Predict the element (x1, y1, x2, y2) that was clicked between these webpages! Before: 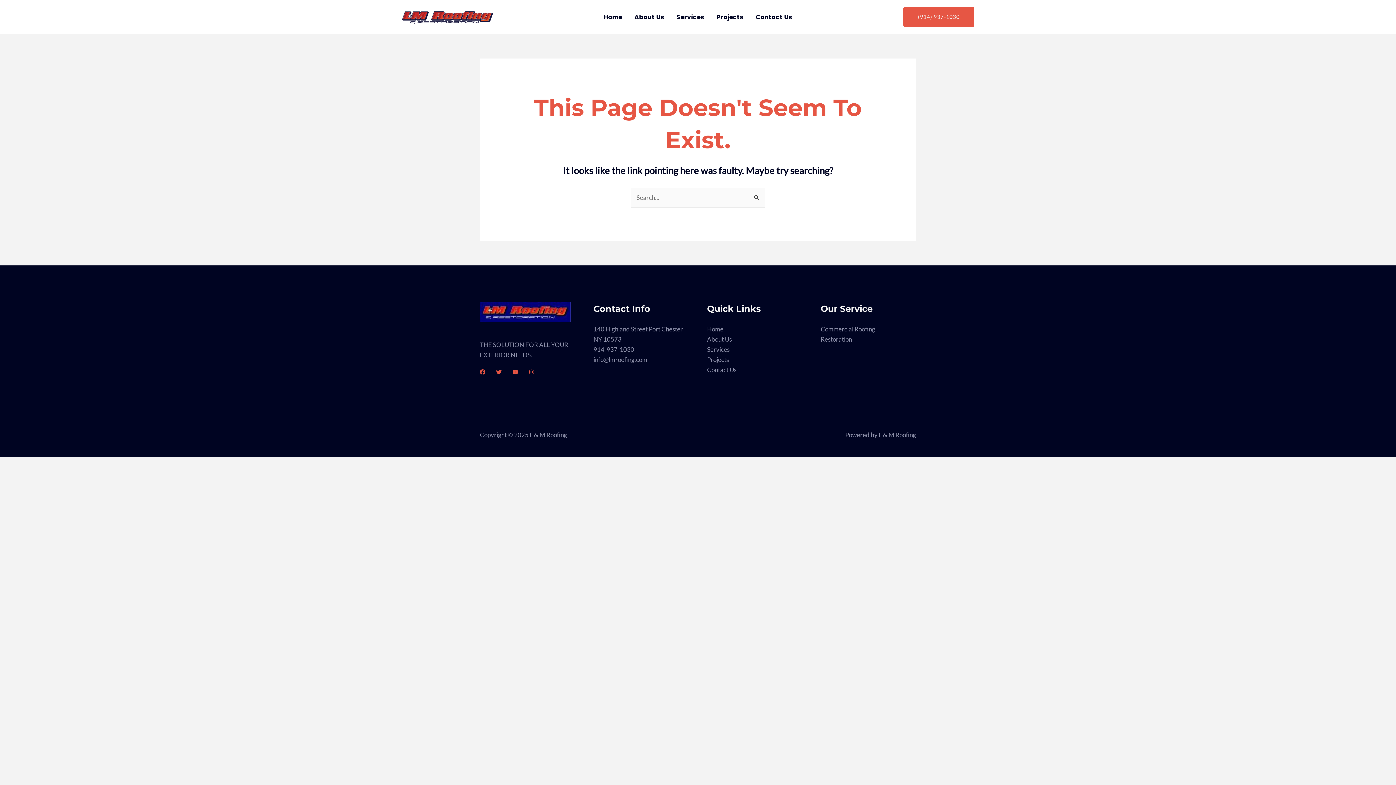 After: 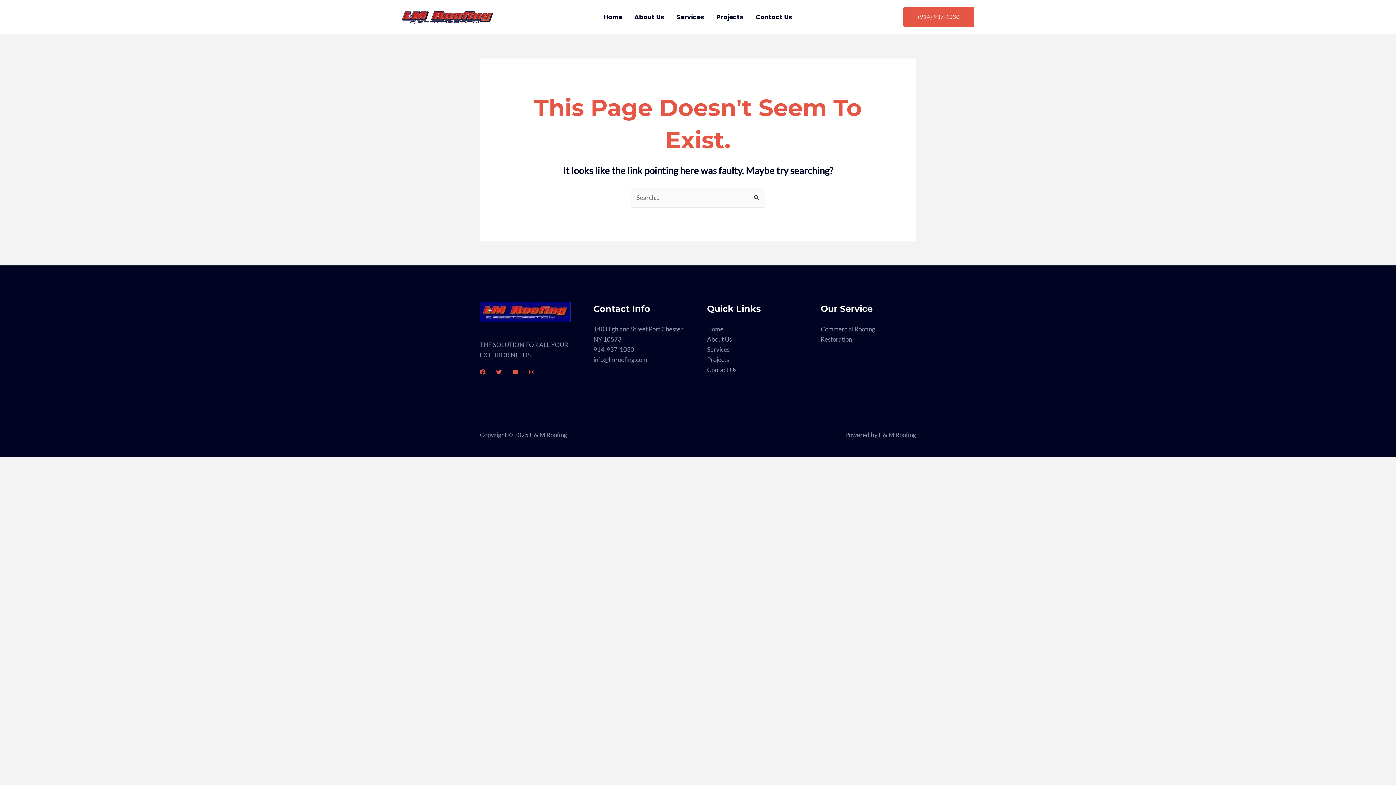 Action: bbox: (820, 335, 852, 343) label: Restoration